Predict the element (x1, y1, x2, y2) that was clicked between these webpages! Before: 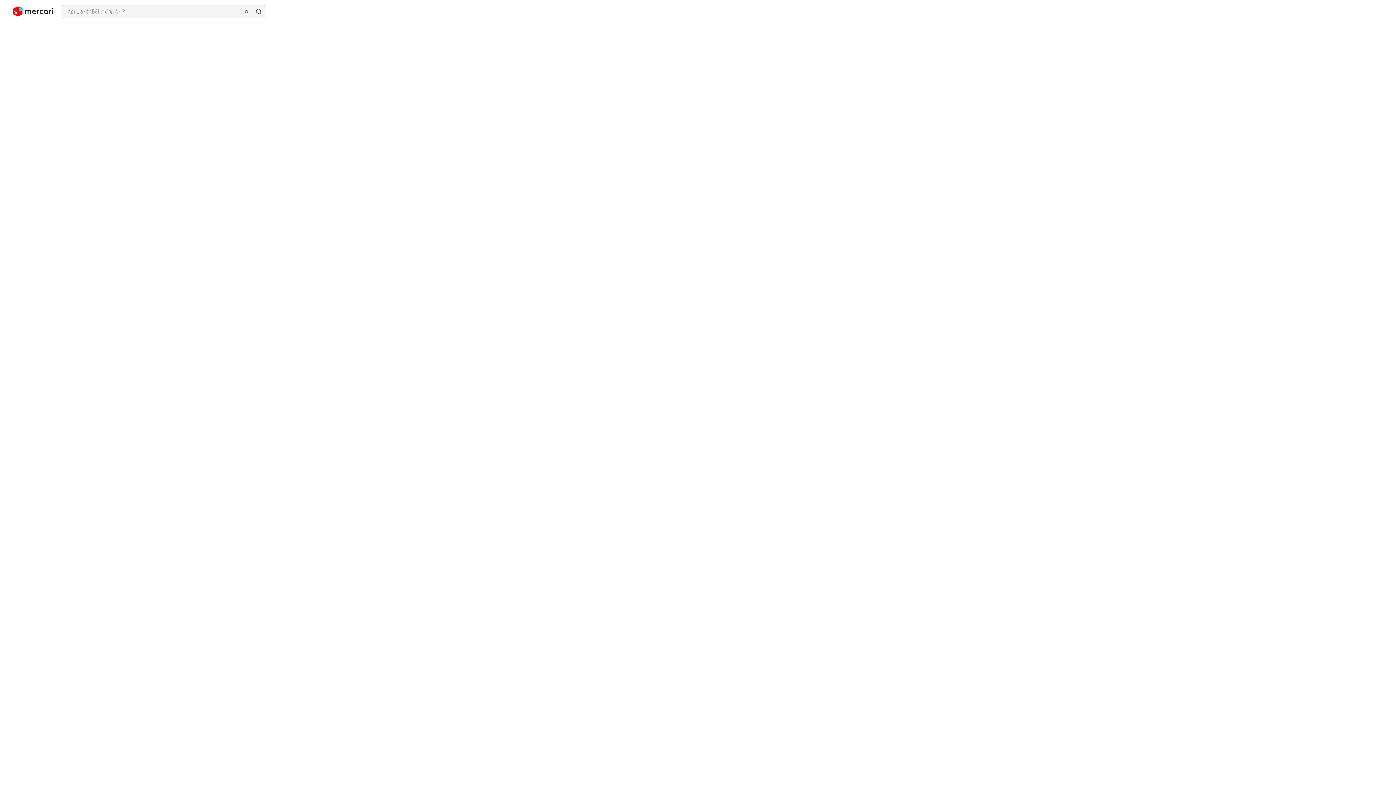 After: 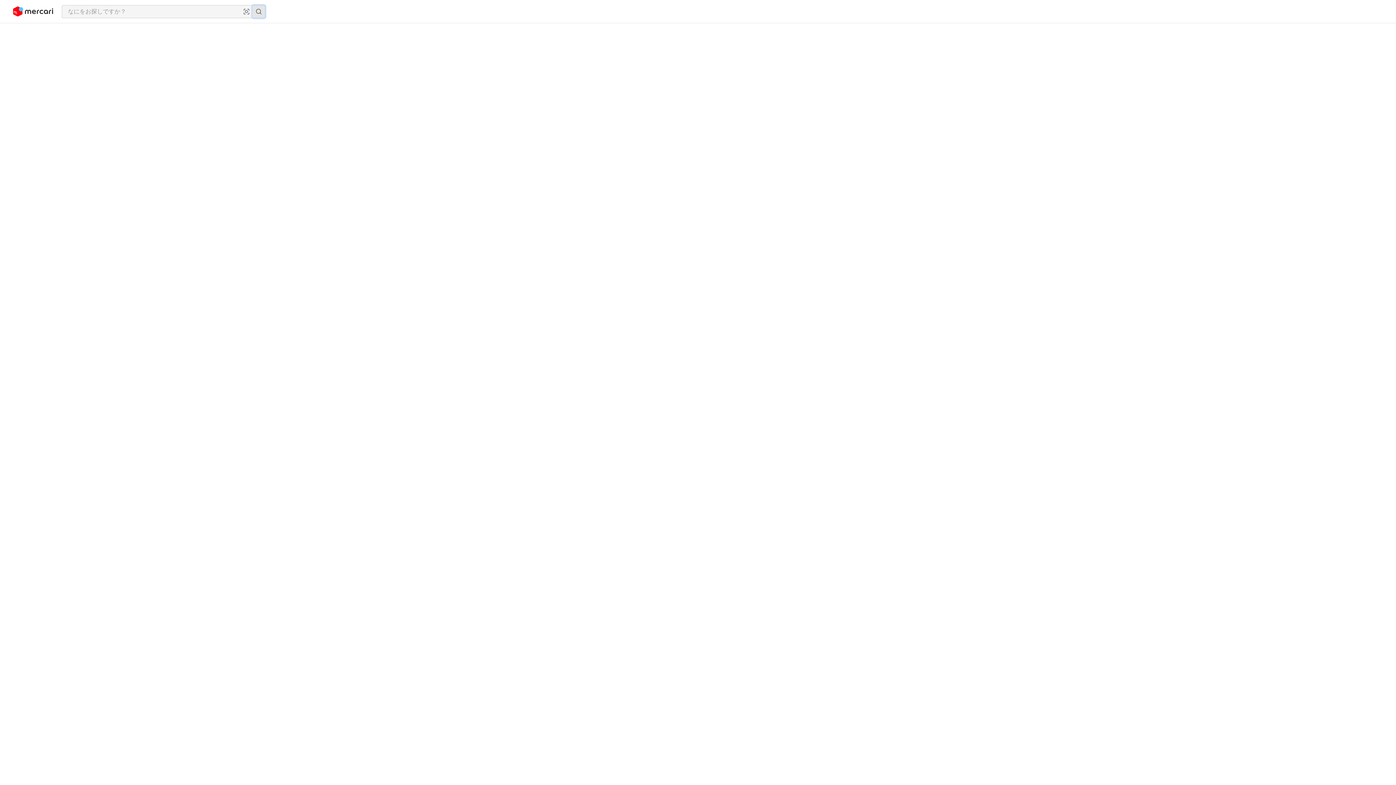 Action: bbox: (252, 5, 265, 17) label: 検索